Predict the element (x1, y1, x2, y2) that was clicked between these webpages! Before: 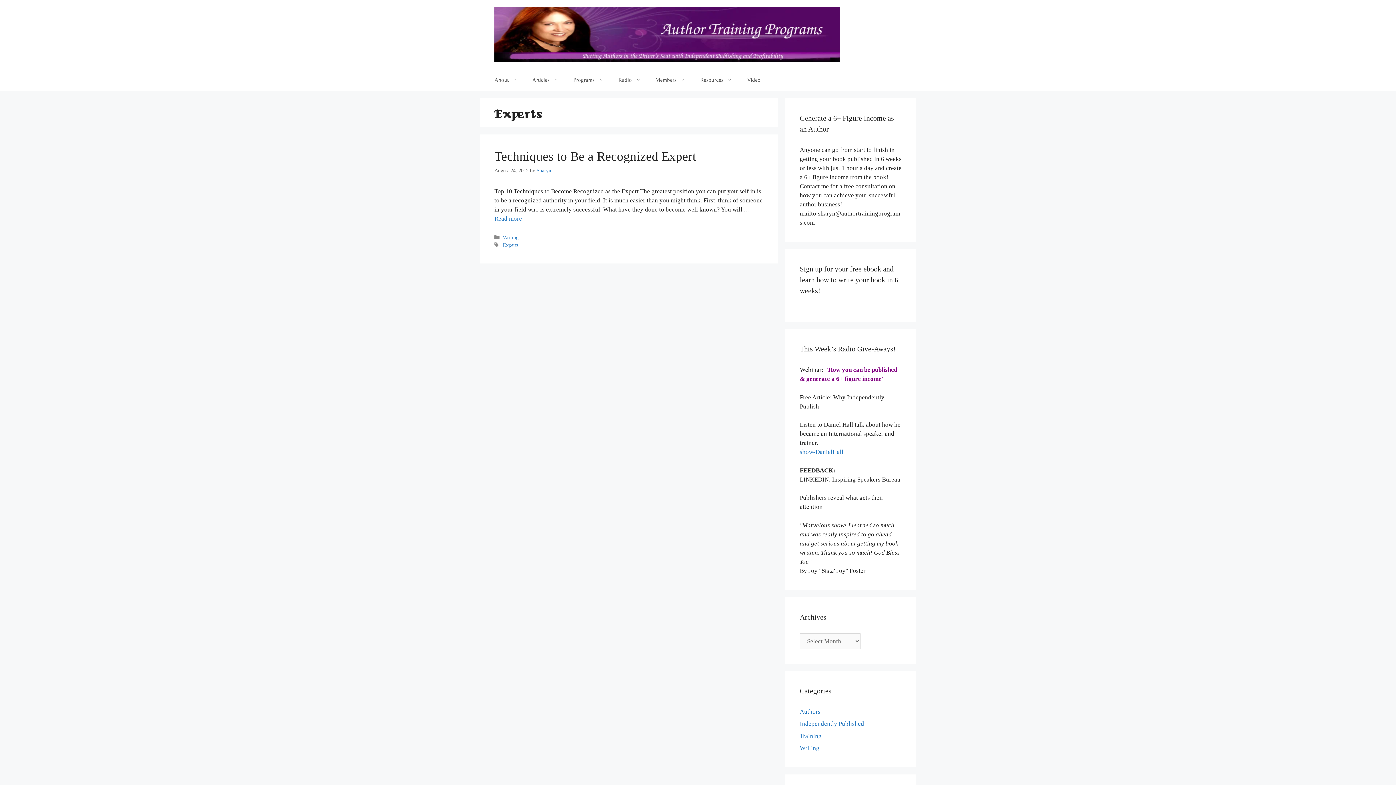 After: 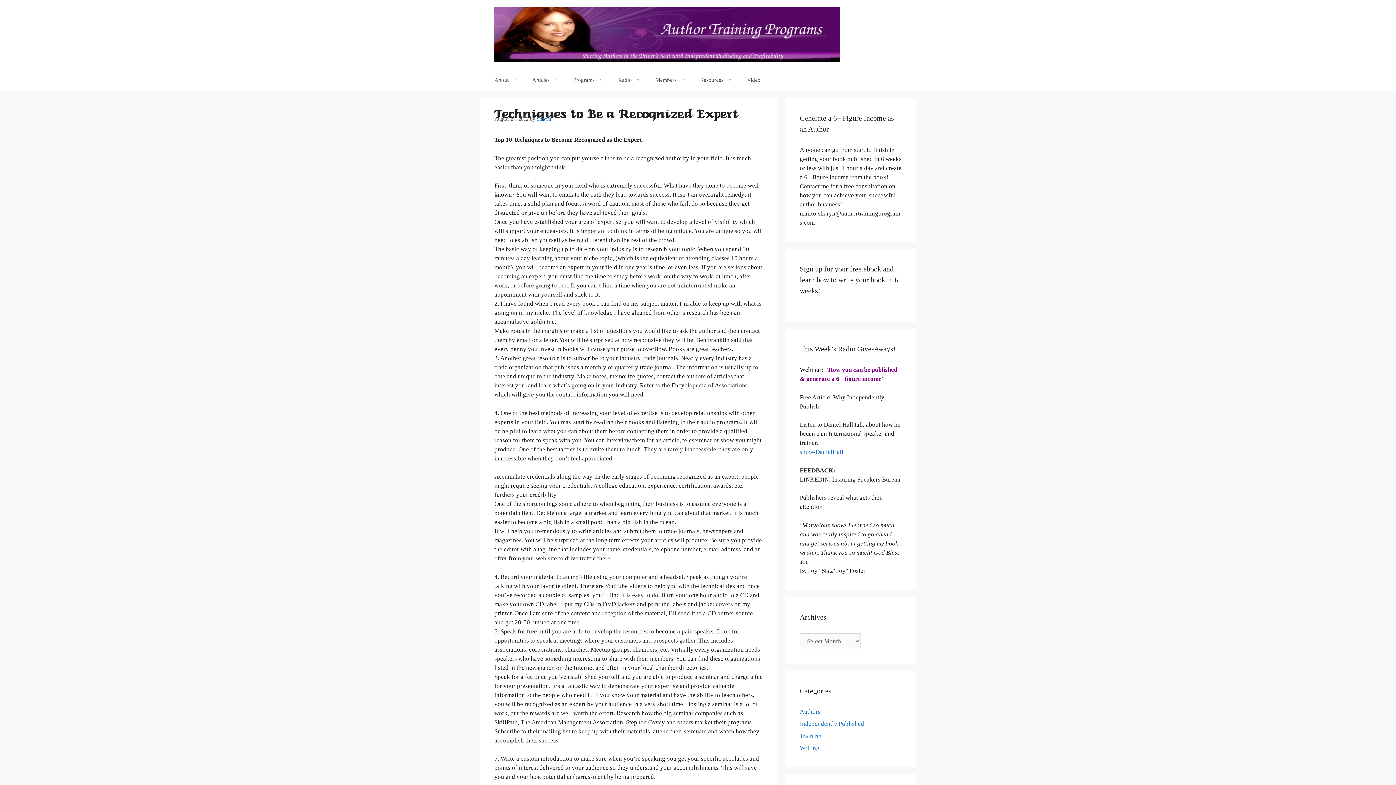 Action: label: Techniques to Be a Recognized Expert bbox: (494, 149, 696, 163)